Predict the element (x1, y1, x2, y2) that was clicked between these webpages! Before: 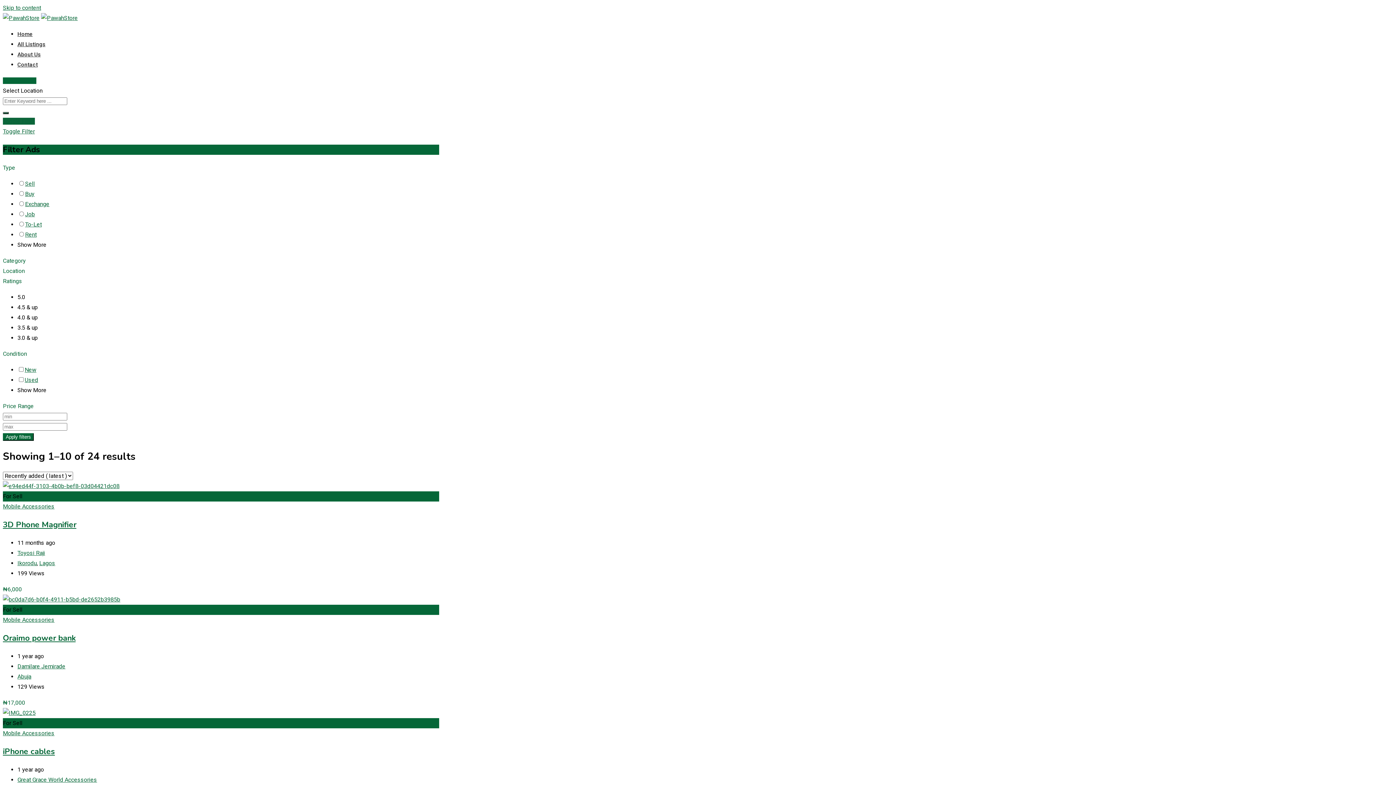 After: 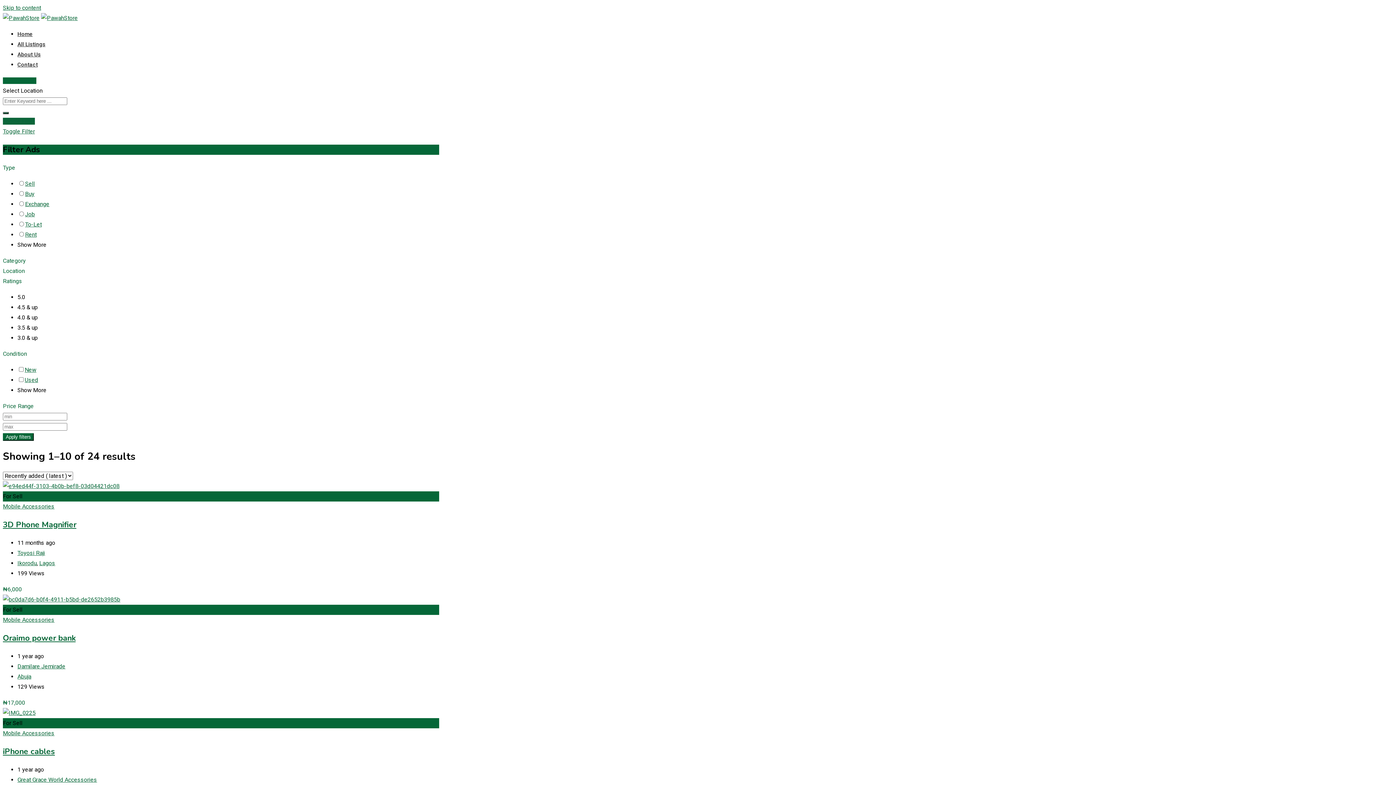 Action: label: Category bbox: (2, 257, 25, 264)